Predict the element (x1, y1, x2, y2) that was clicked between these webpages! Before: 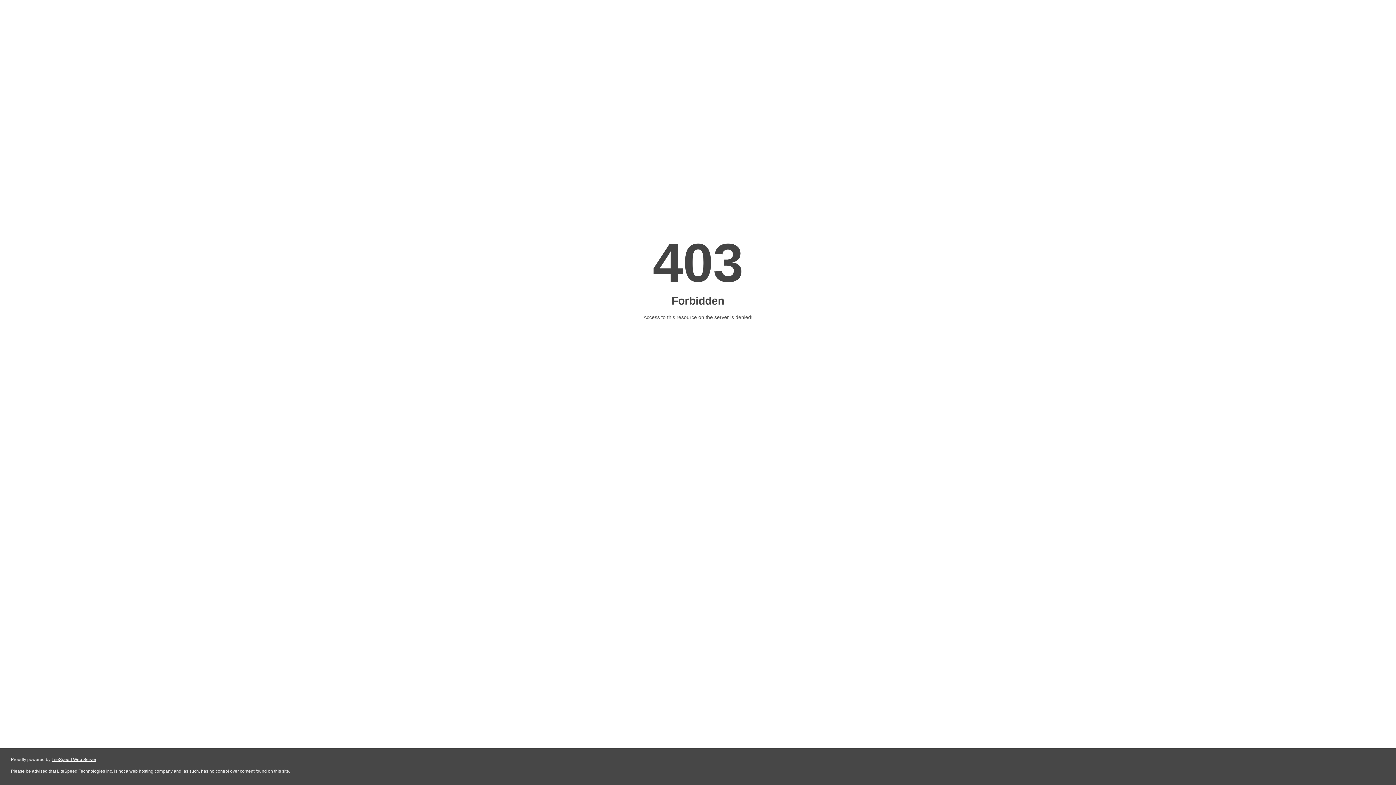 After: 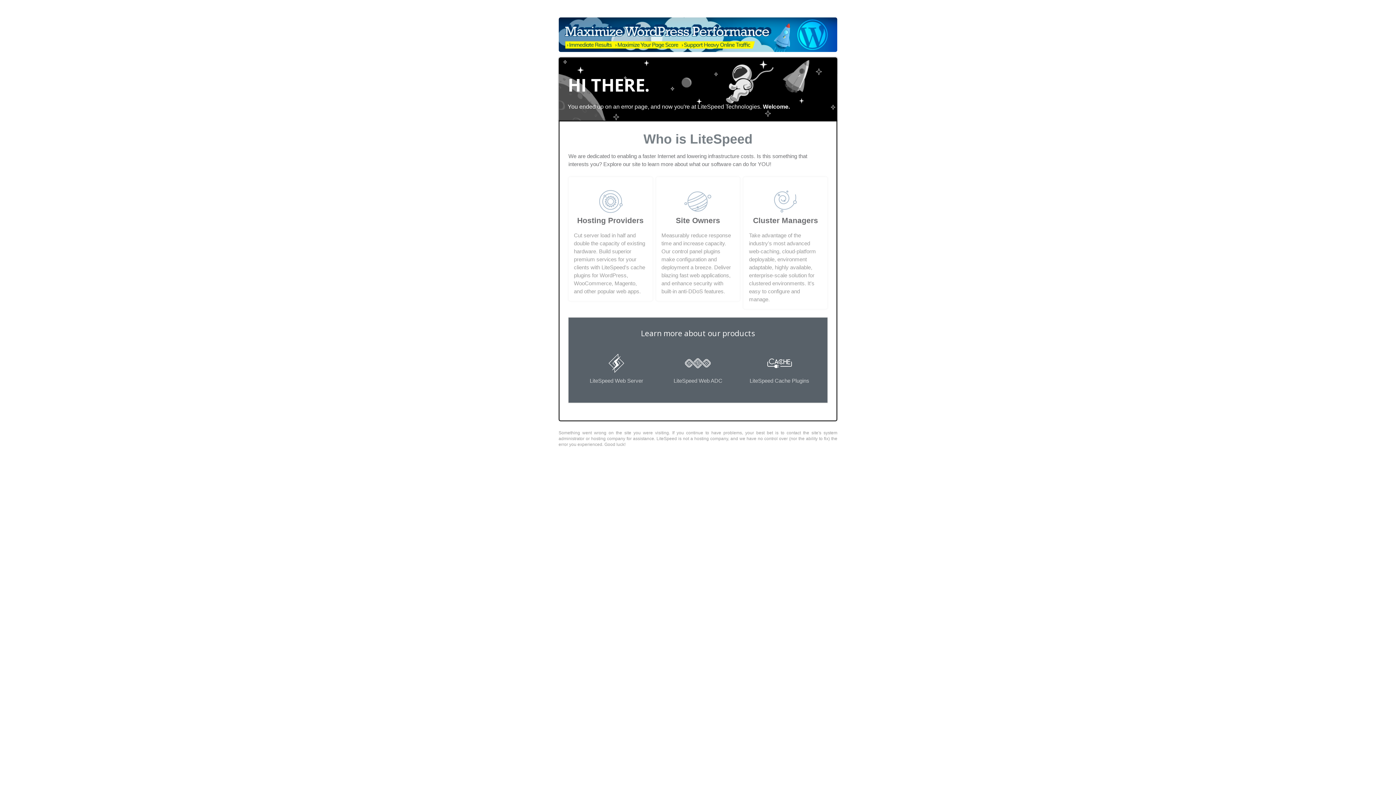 Action: label: LiteSpeed Web Server bbox: (51, 757, 96, 762)